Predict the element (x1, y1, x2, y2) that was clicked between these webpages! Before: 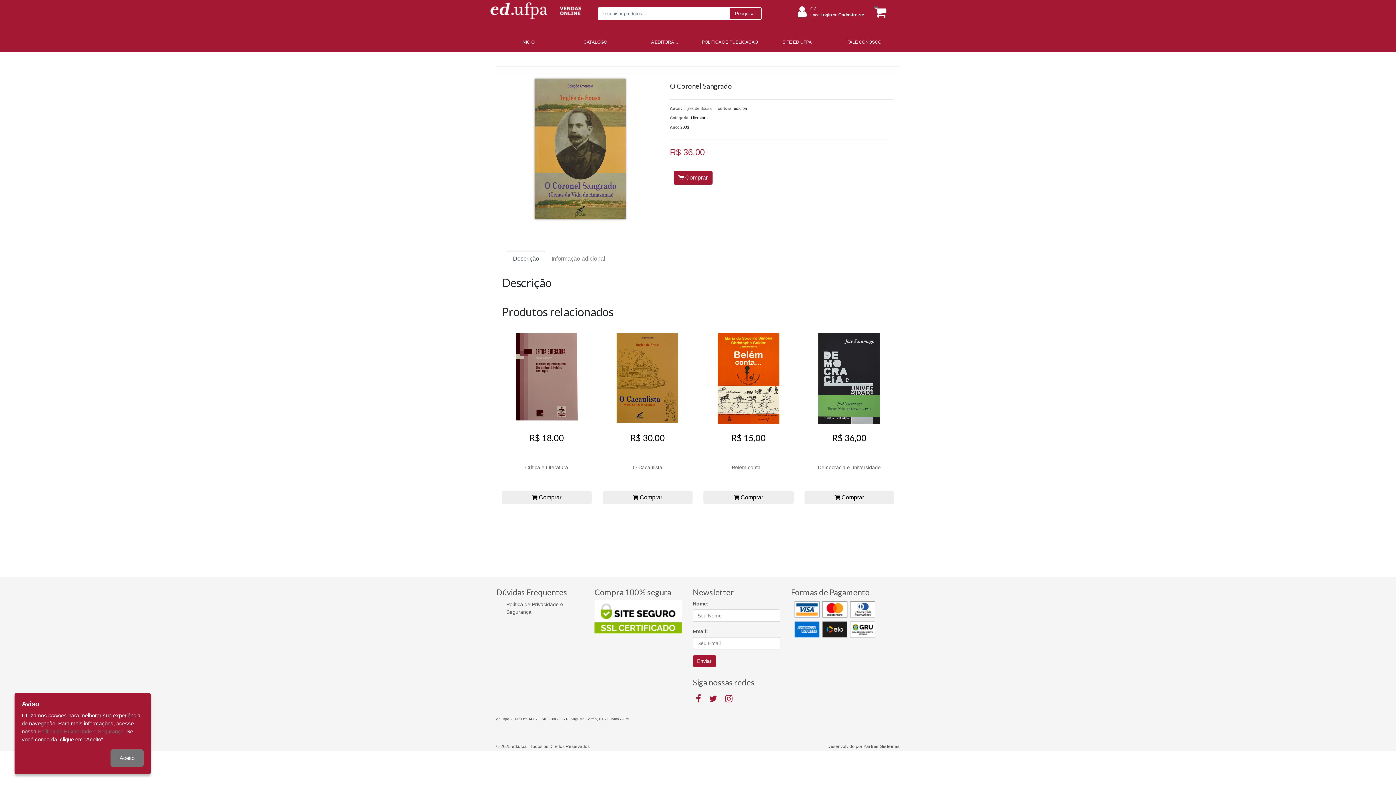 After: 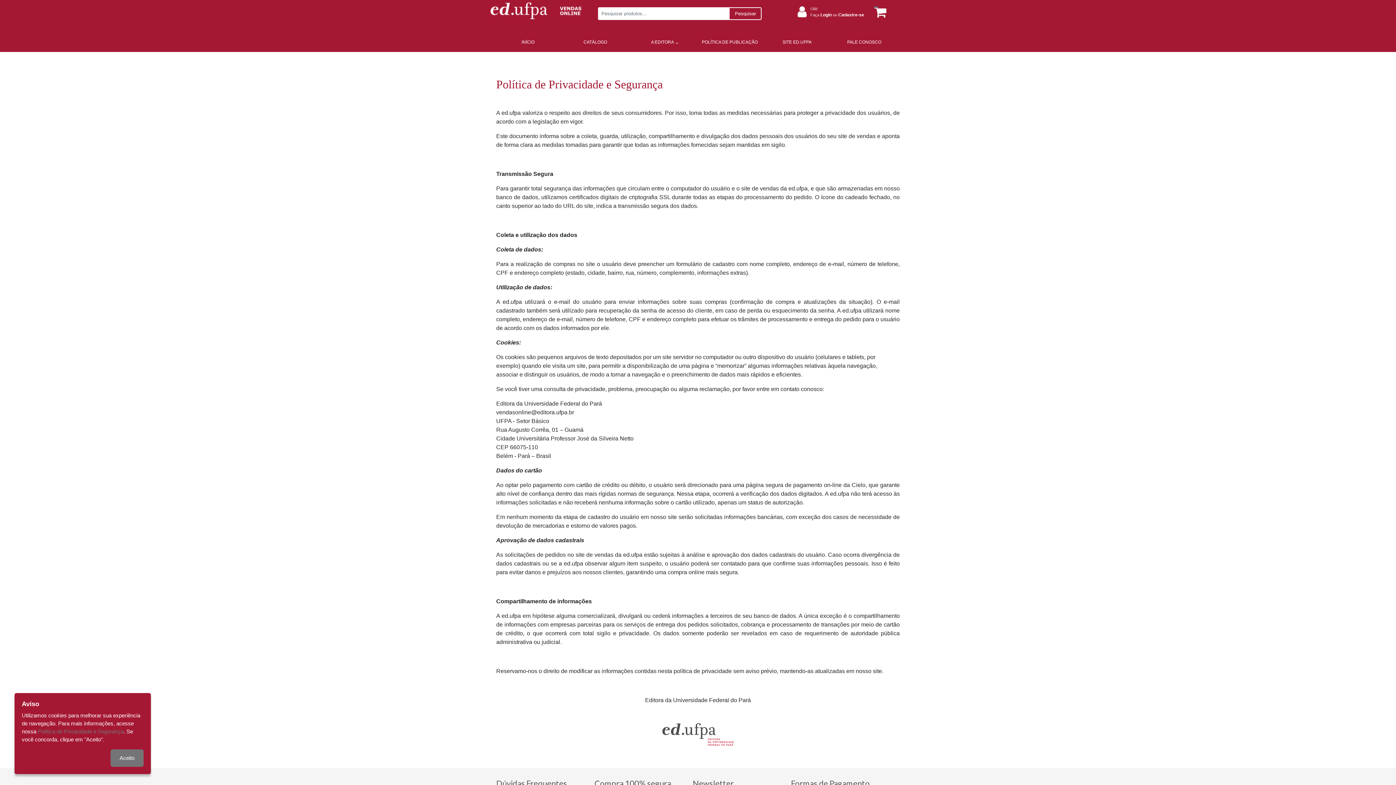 Action: label: Política de Privacidade e Segurança bbox: (503, 600, 583, 617)